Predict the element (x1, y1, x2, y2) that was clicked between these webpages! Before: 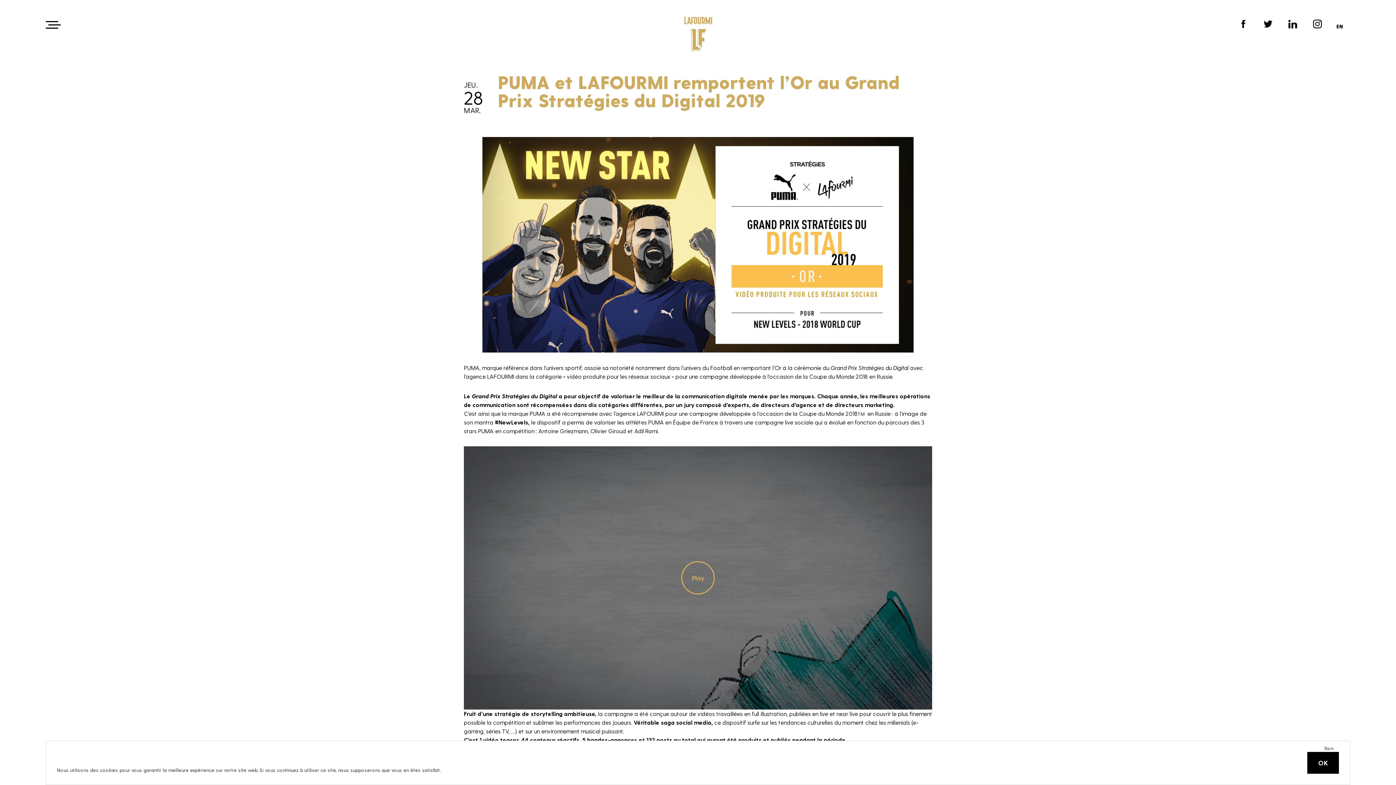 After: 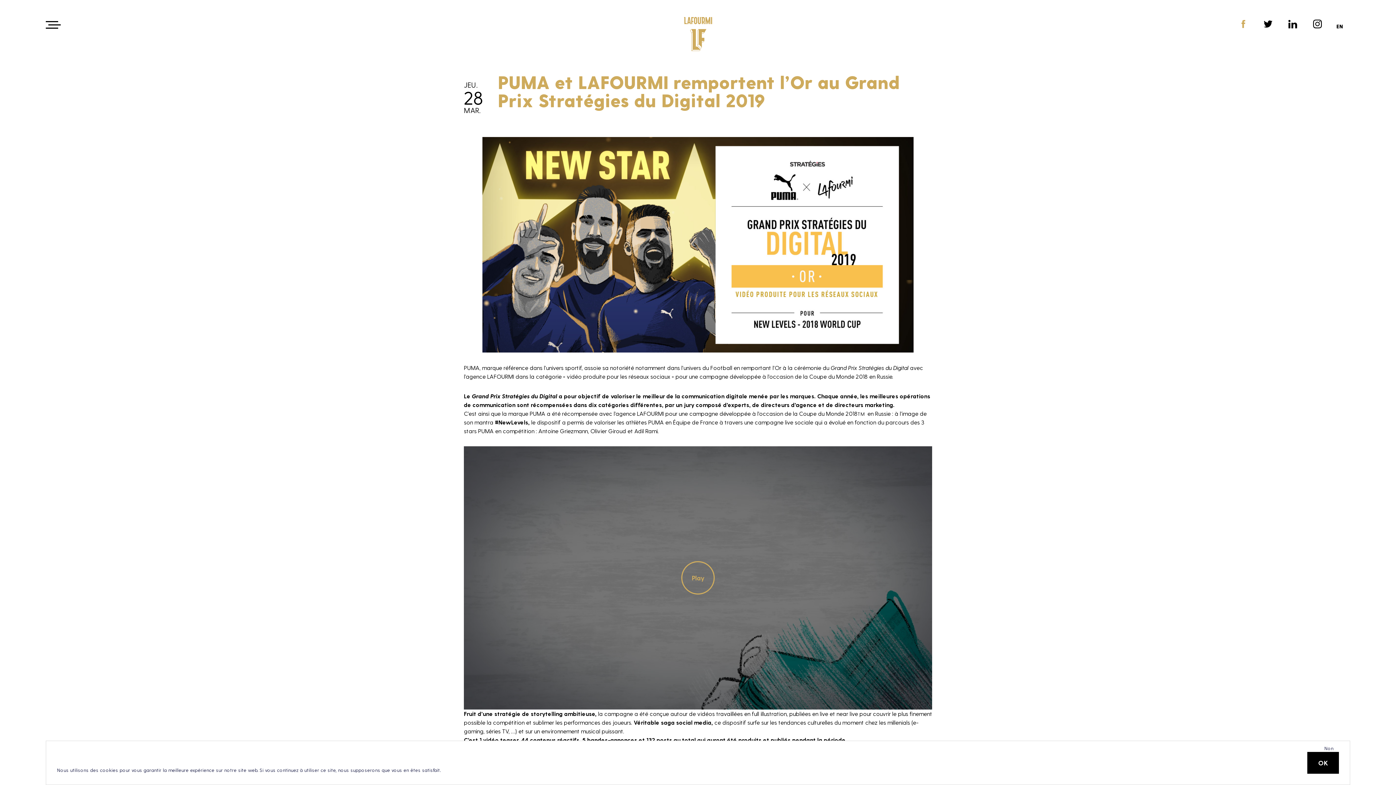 Action: bbox: (1232, 12, 1255, 37)